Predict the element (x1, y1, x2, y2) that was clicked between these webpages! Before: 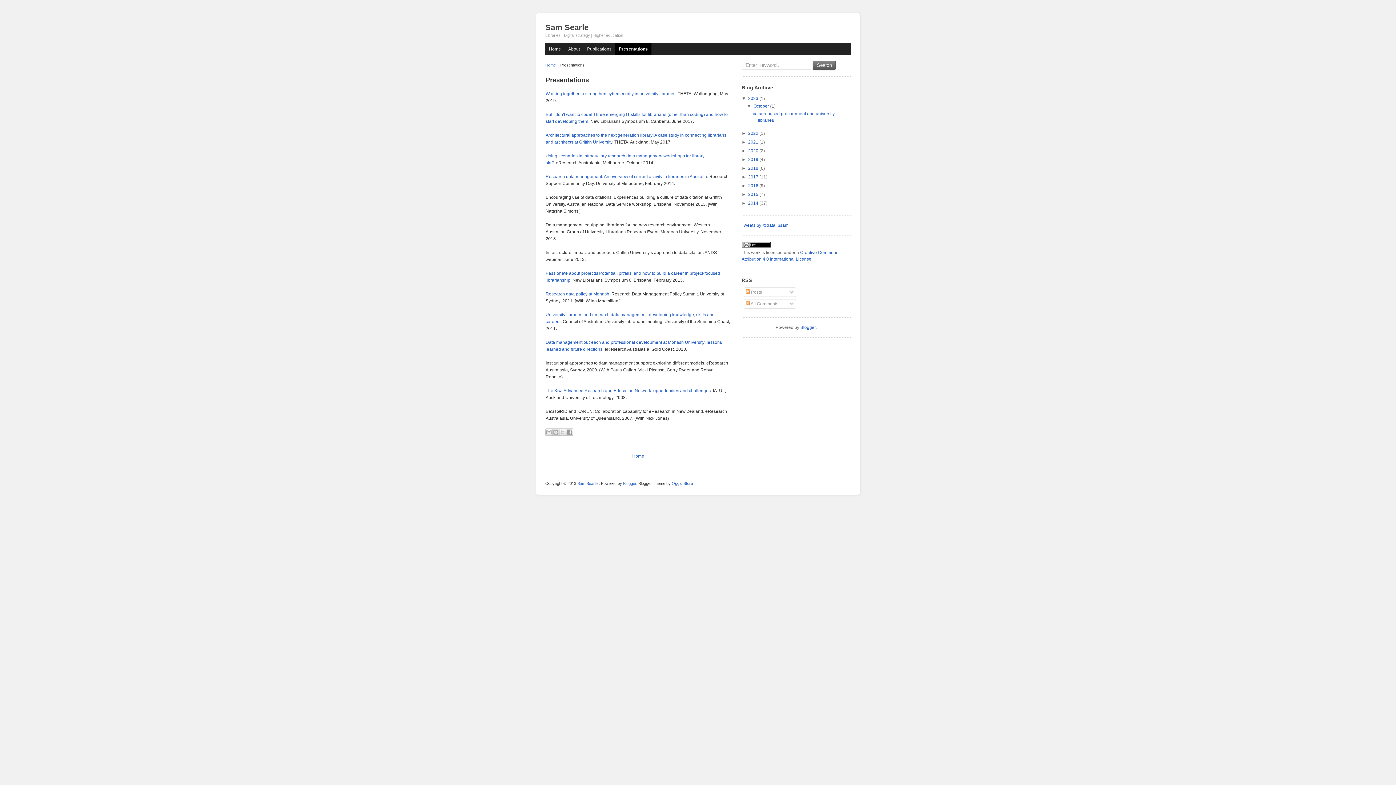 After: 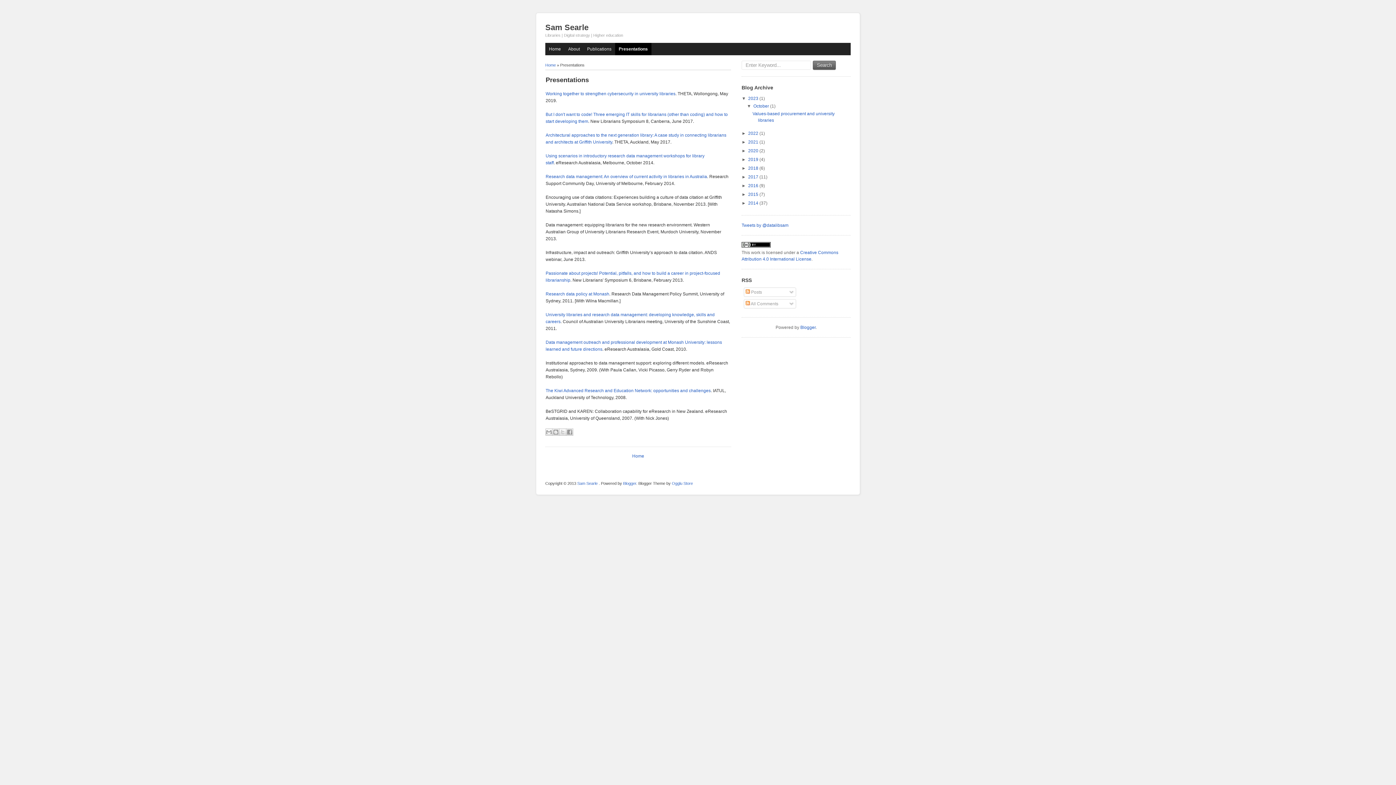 Action: label: Presentations bbox: (615, 42, 651, 55)